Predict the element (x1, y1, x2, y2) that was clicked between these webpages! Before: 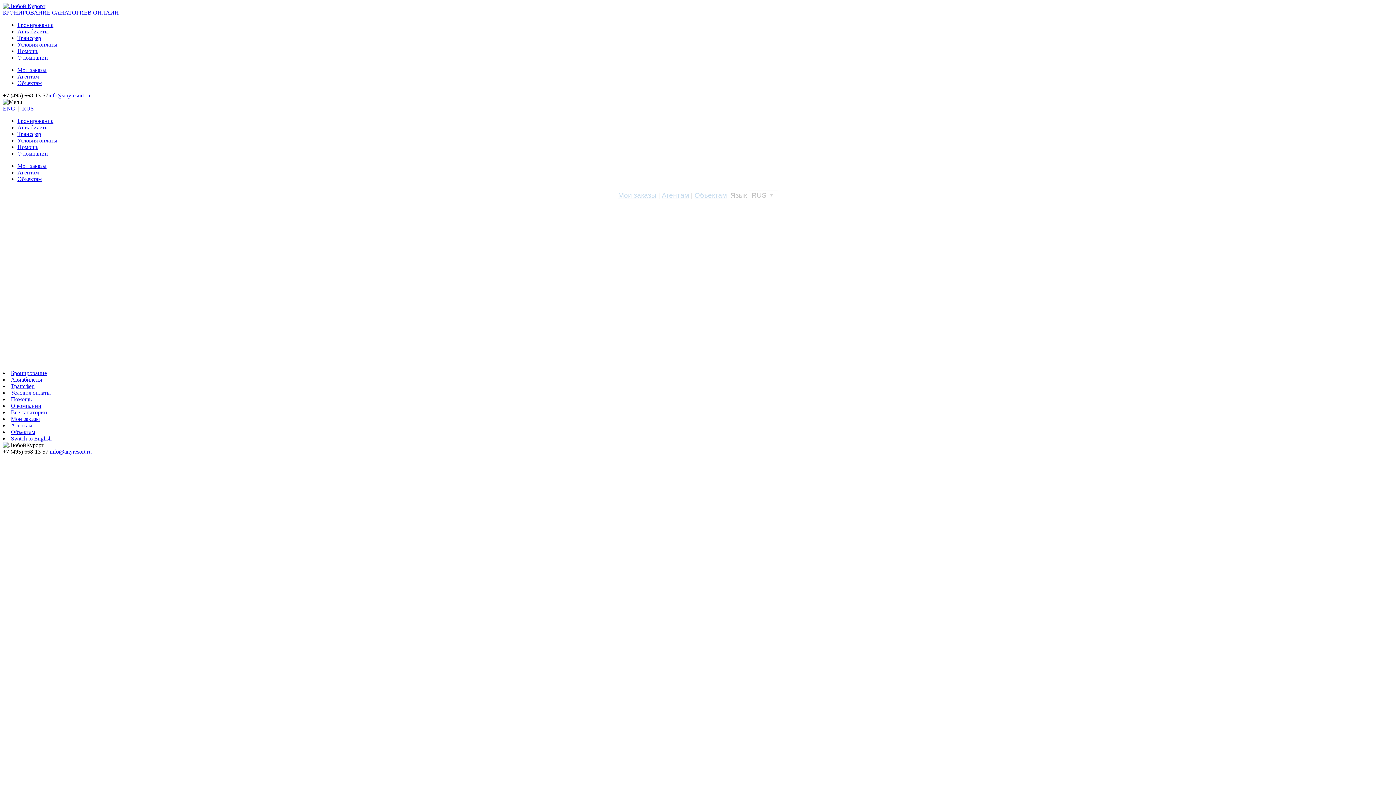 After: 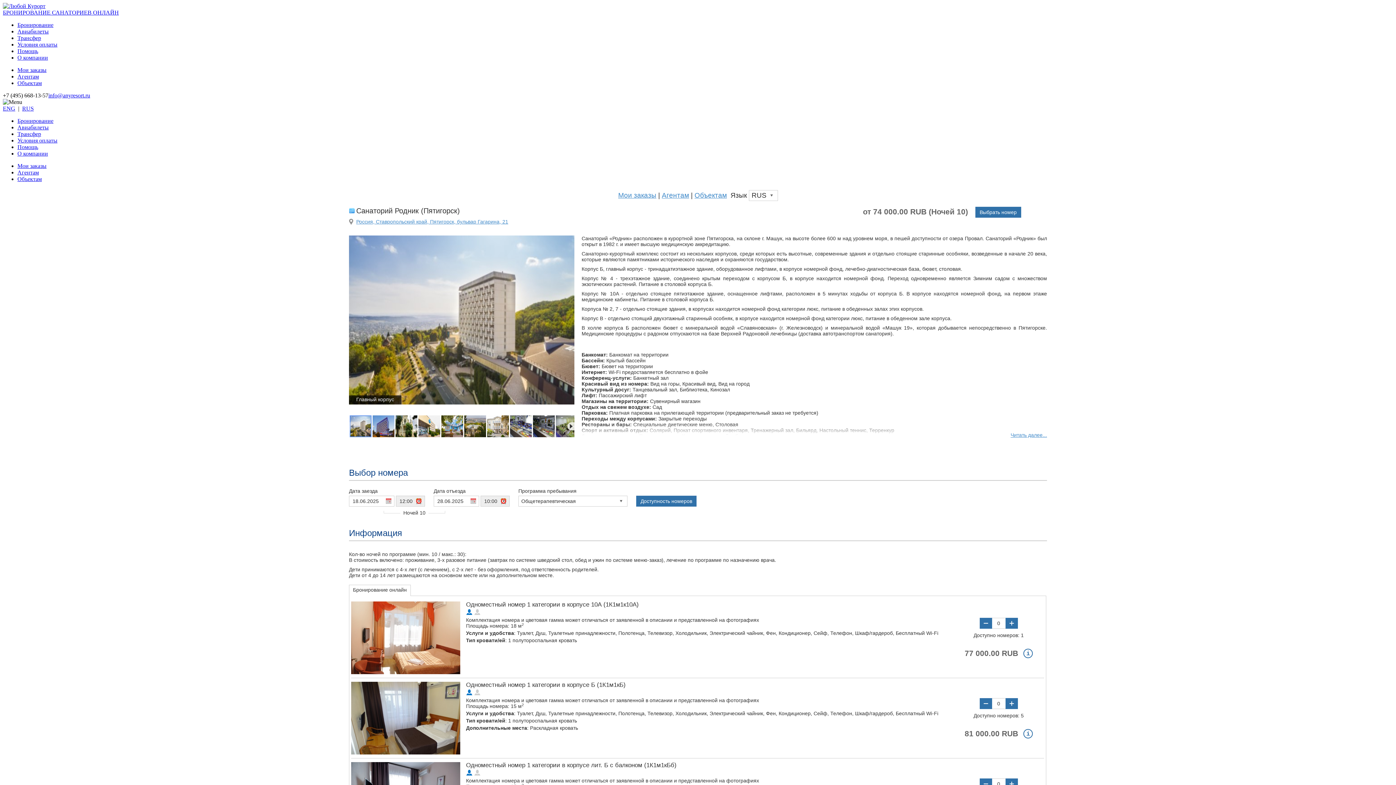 Action: label: info@anyresort.ru bbox: (49, 448, 91, 454)